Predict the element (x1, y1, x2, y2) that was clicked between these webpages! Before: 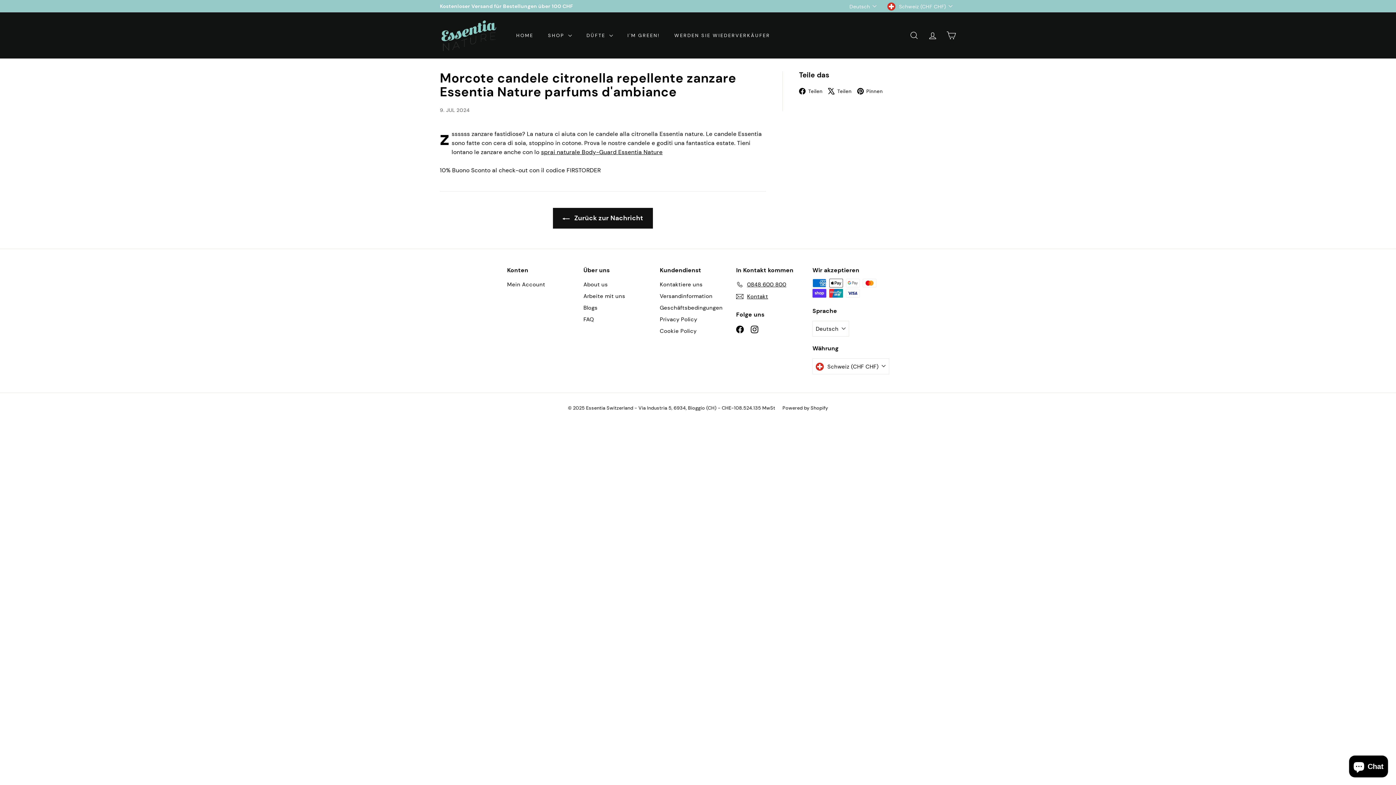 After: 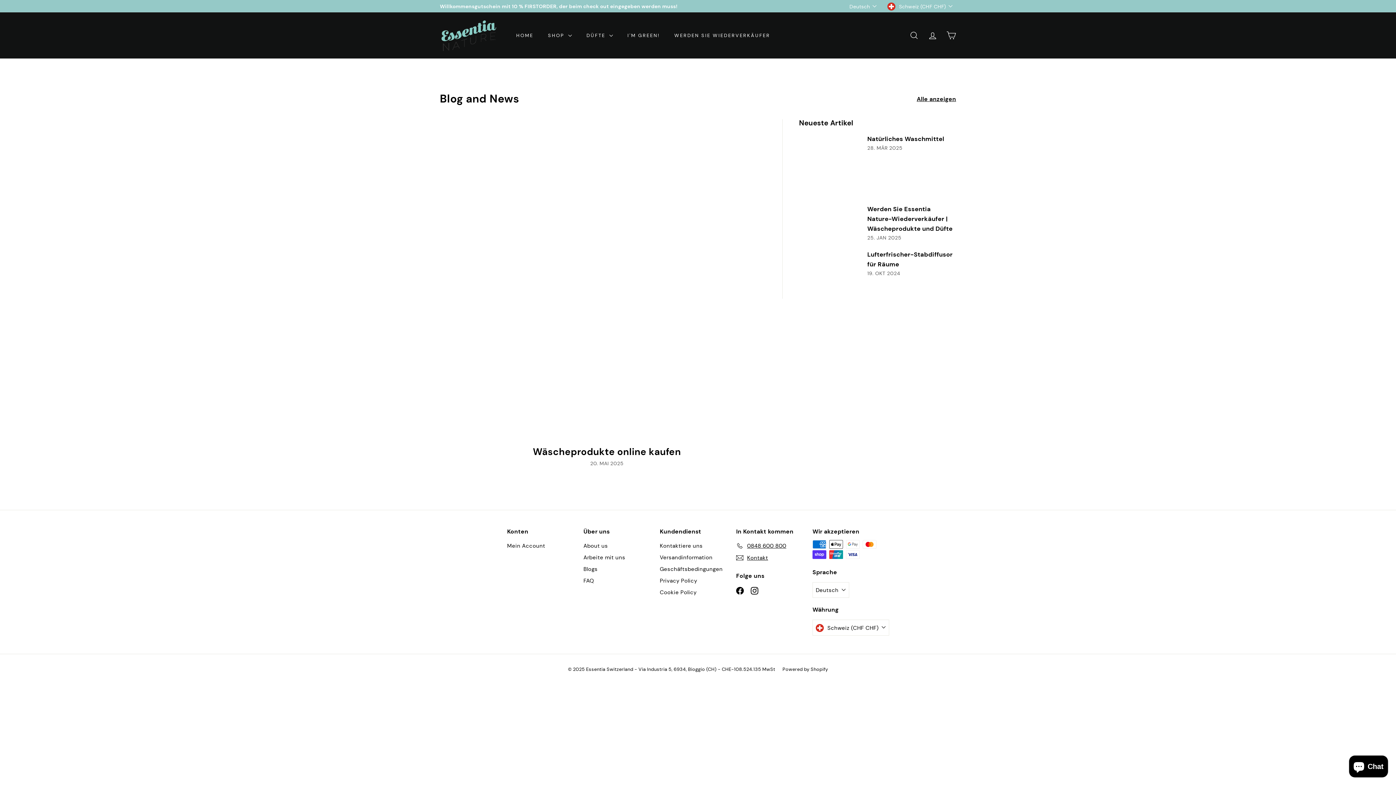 Action: label:  Zurück zur Nachricht bbox: (553, 208, 652, 228)